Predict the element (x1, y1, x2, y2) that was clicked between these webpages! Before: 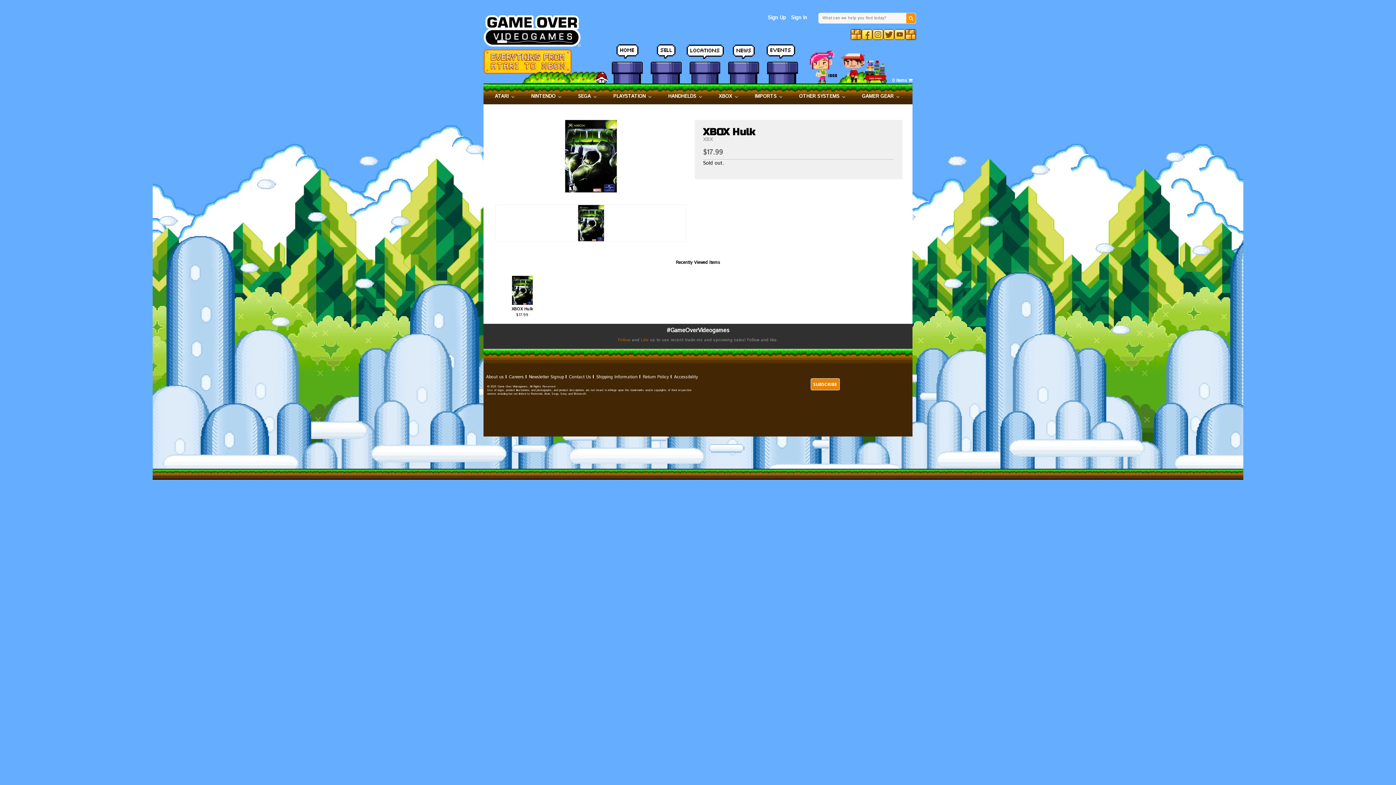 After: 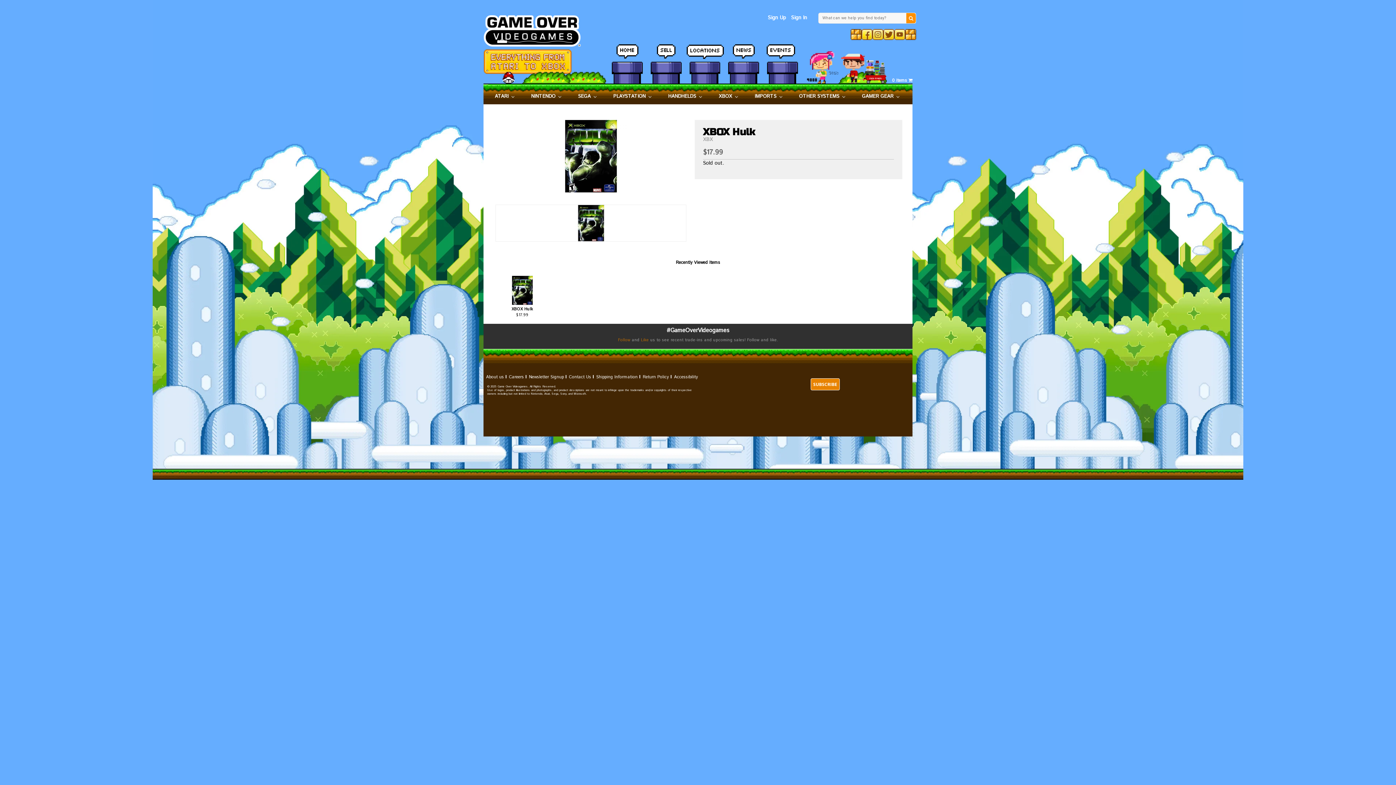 Action: bbox: (487, 306, 557, 312) label: XBOX Hulk